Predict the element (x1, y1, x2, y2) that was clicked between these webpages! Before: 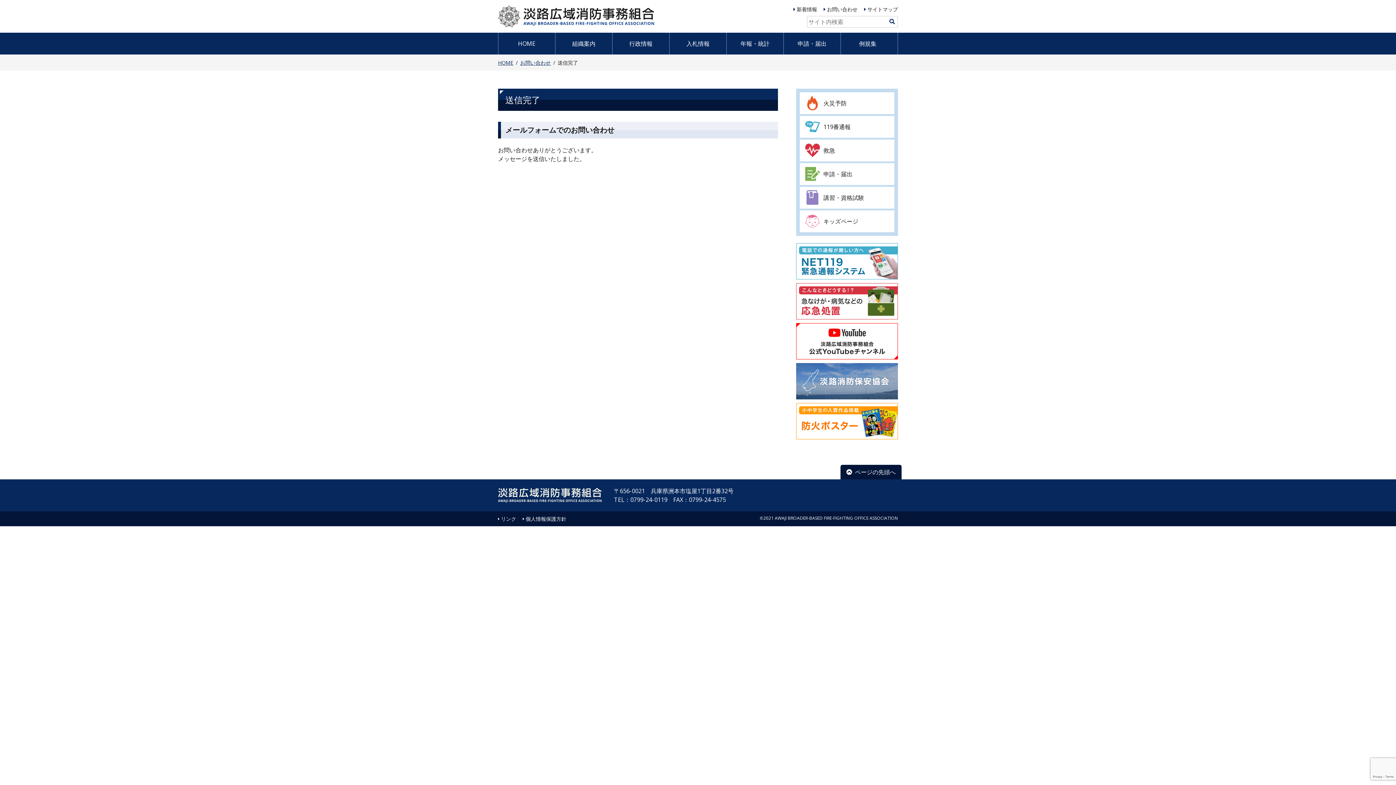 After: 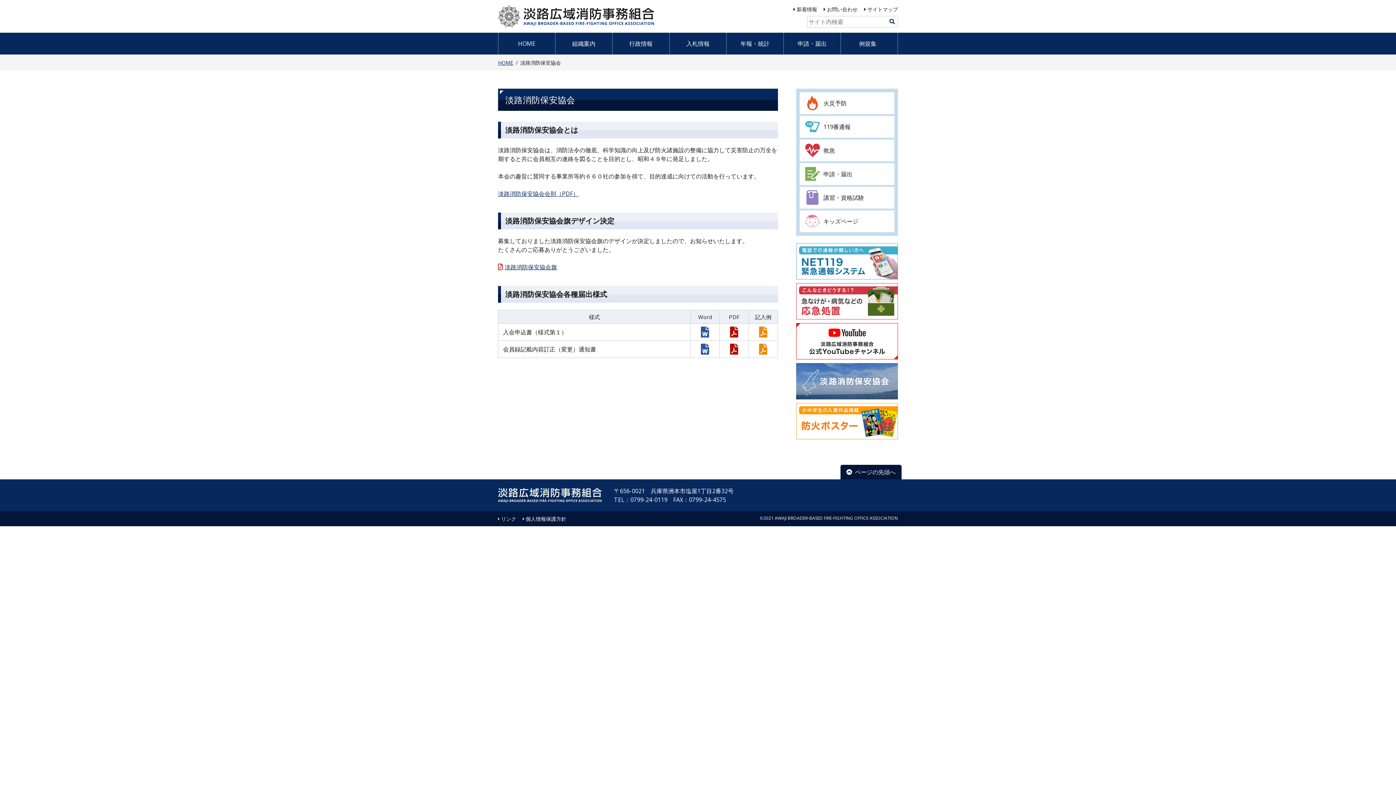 Action: bbox: (796, 363, 898, 399)